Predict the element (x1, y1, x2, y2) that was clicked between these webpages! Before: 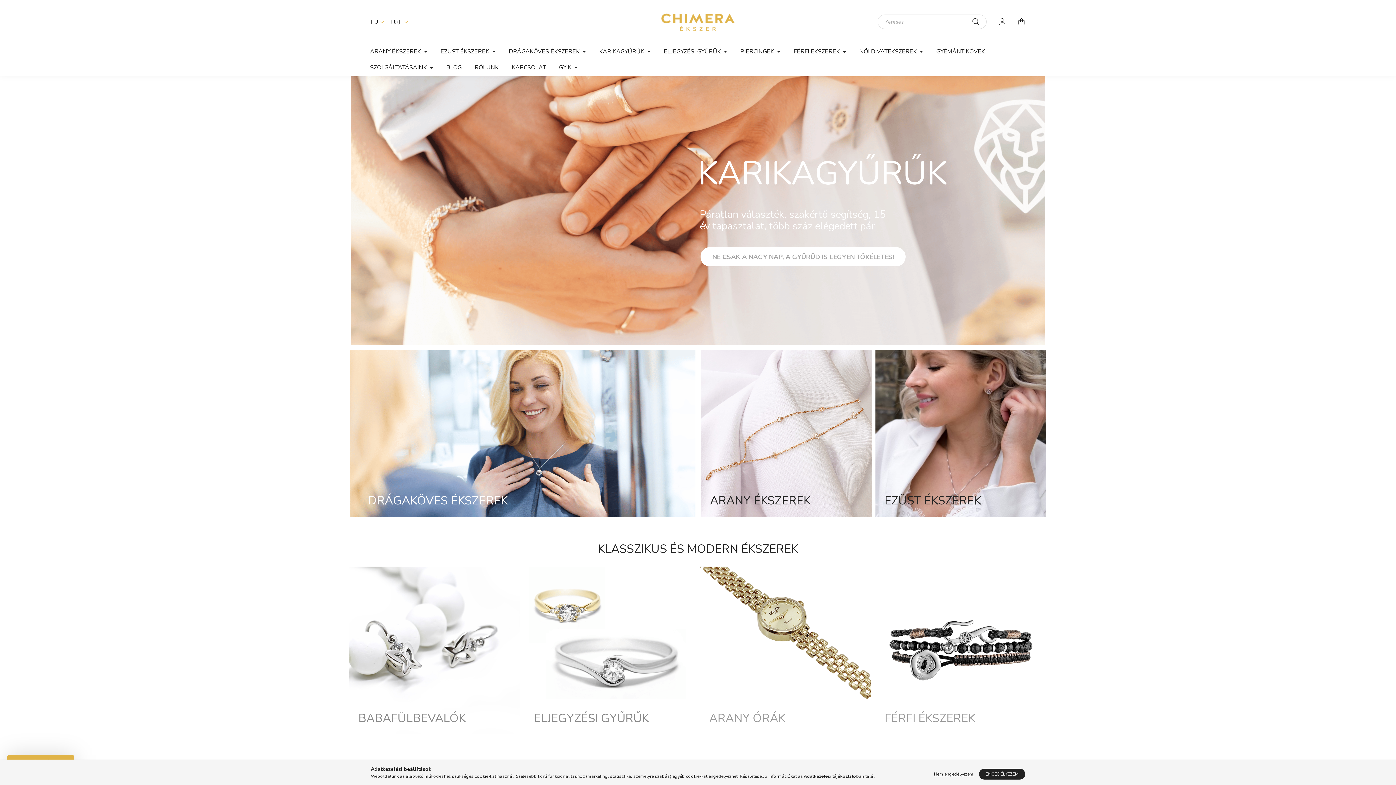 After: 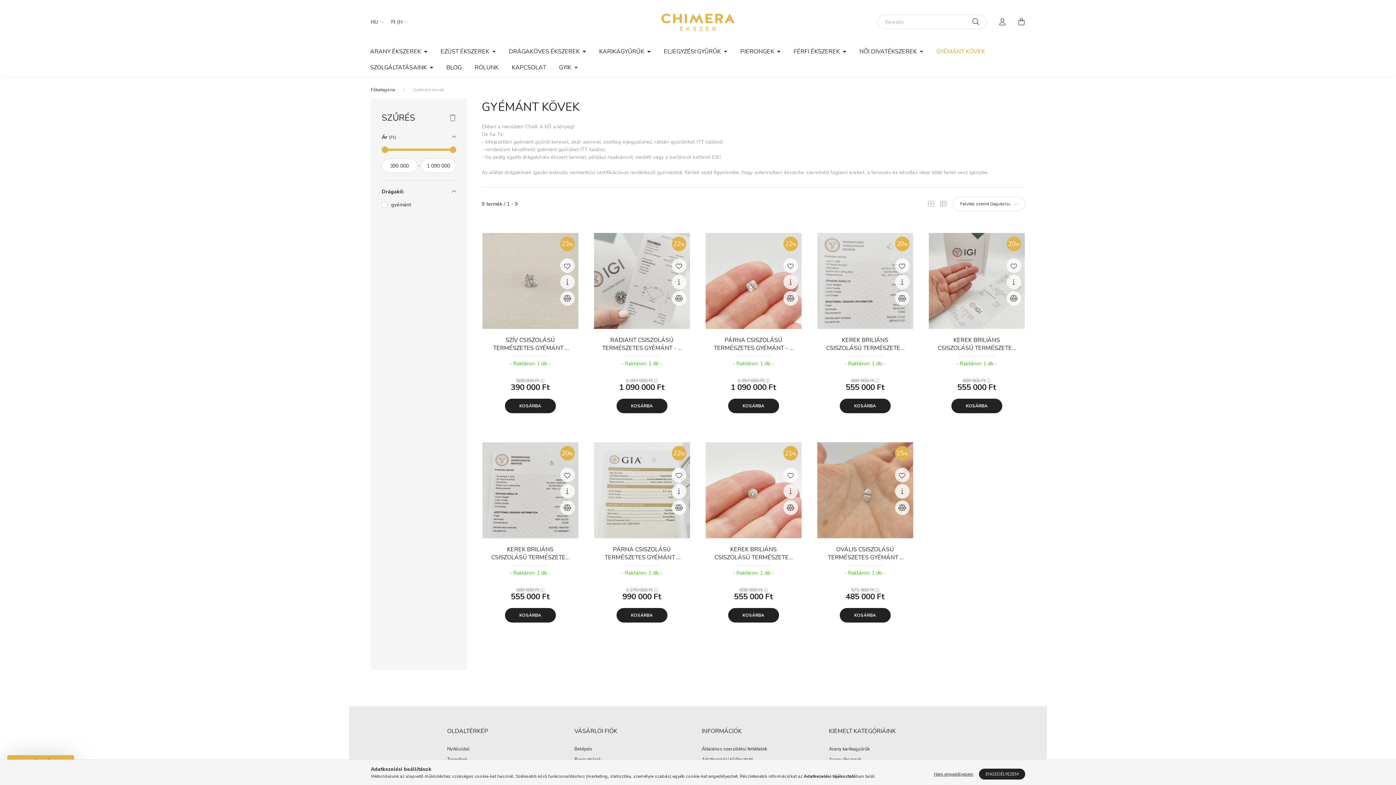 Action: bbox: (929, 43, 991, 59) label: GYÉMÁNT KÖVEK